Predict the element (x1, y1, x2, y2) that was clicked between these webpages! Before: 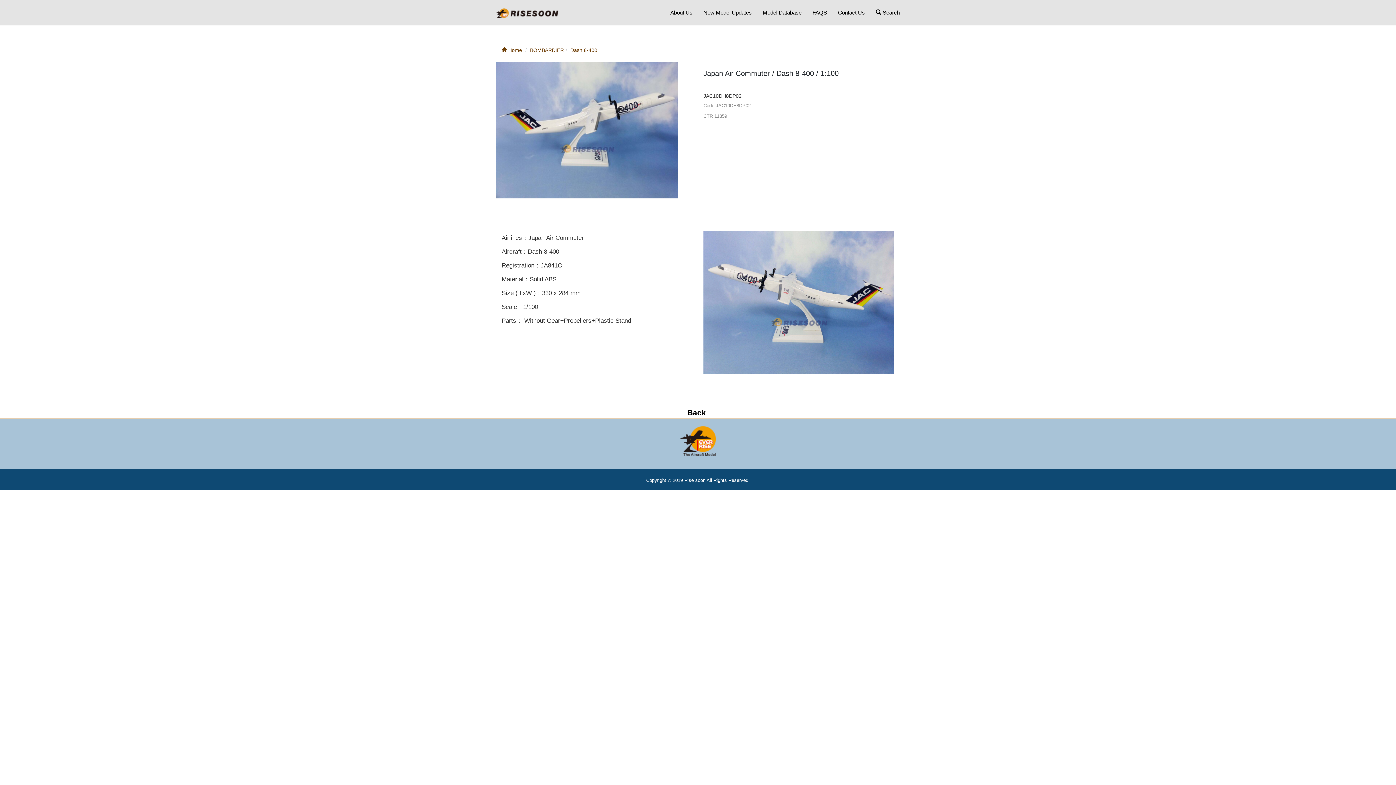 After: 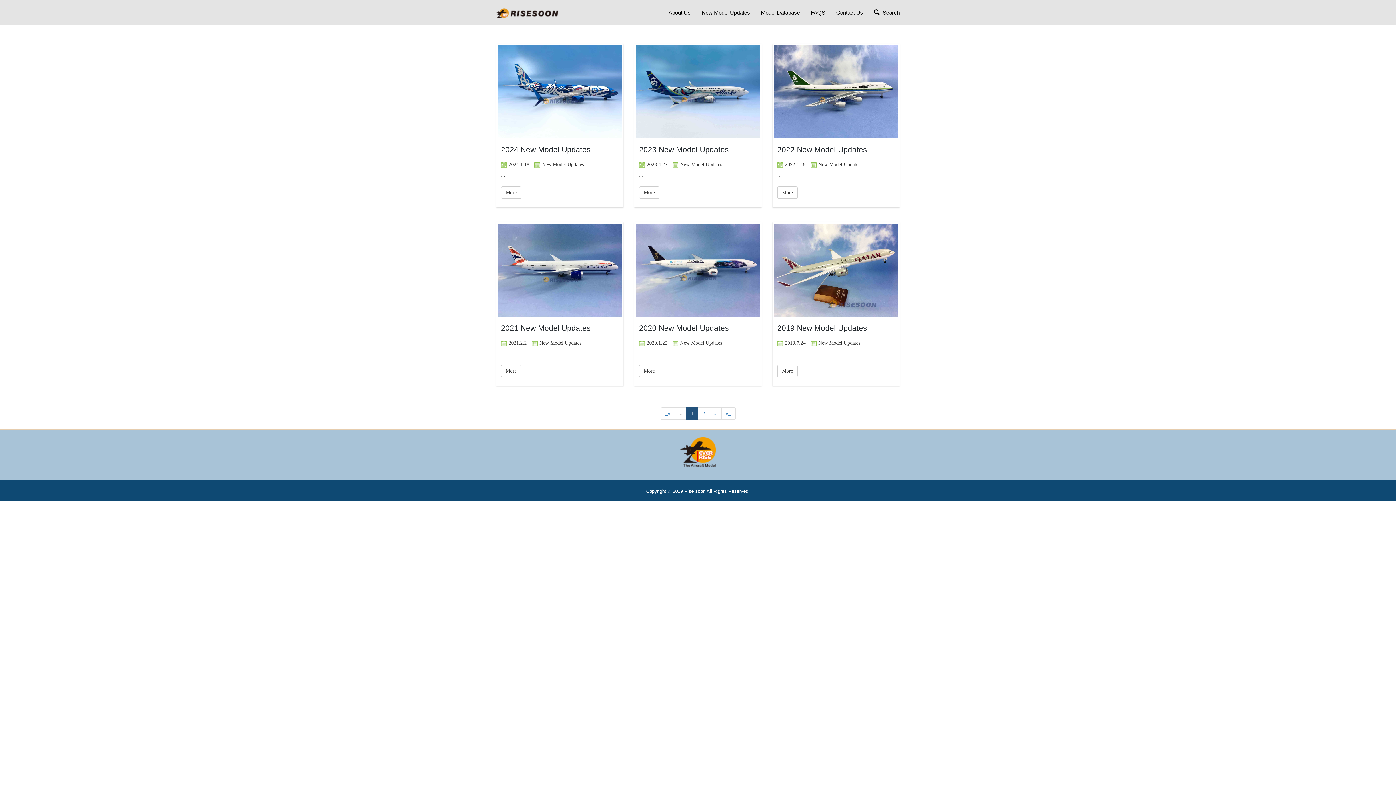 Action: bbox: (698, 0, 757, 25) label: New Model Updates